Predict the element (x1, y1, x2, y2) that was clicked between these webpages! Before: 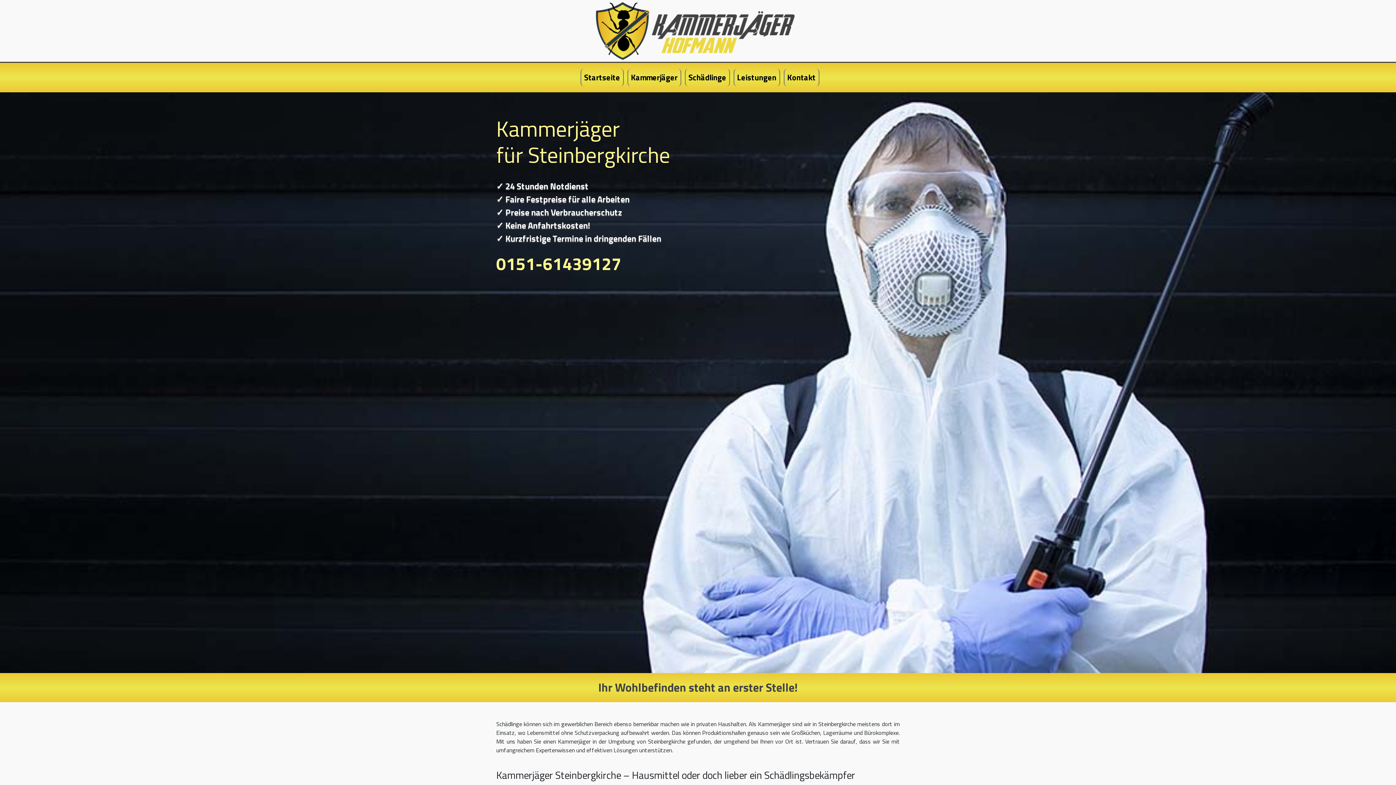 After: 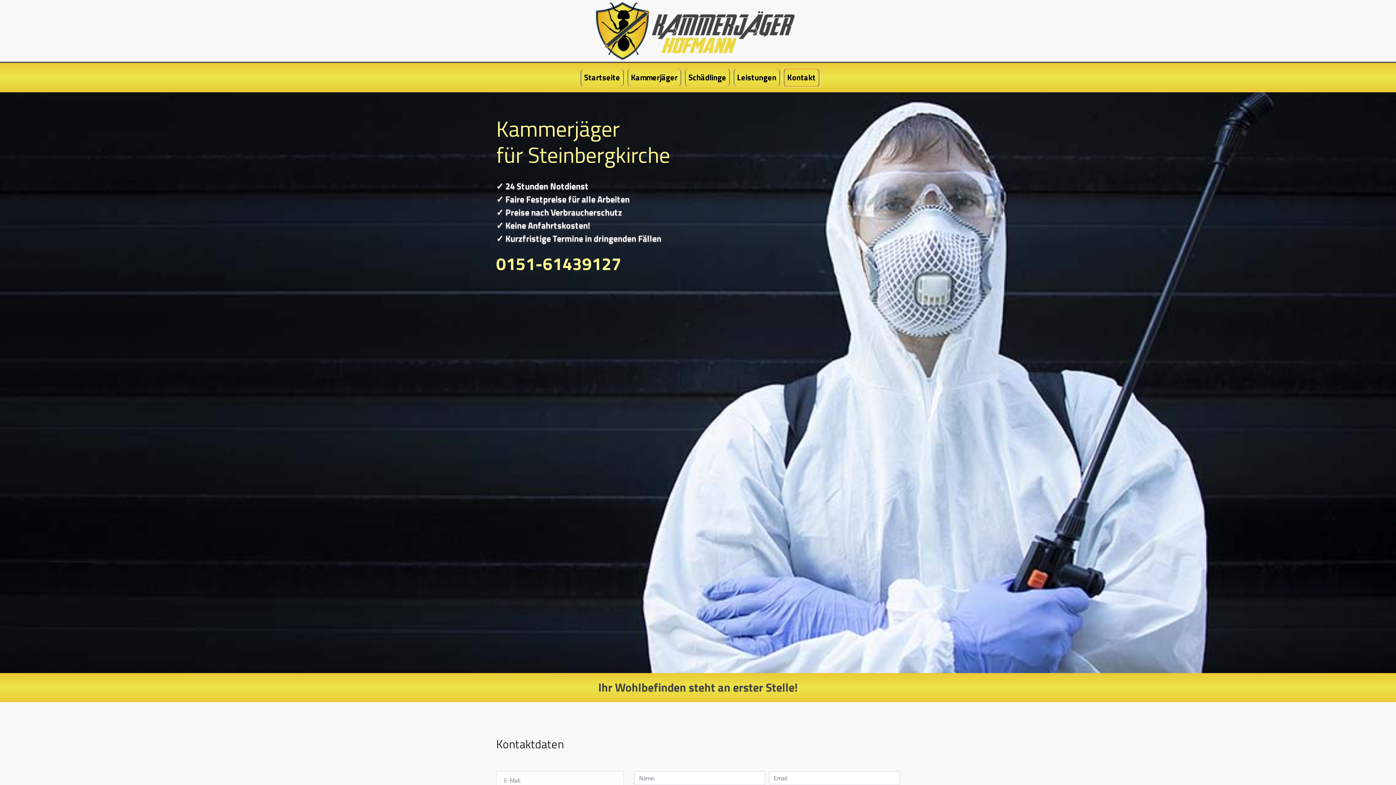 Action: bbox: (783, 68, 819, 86) label: Kontakt